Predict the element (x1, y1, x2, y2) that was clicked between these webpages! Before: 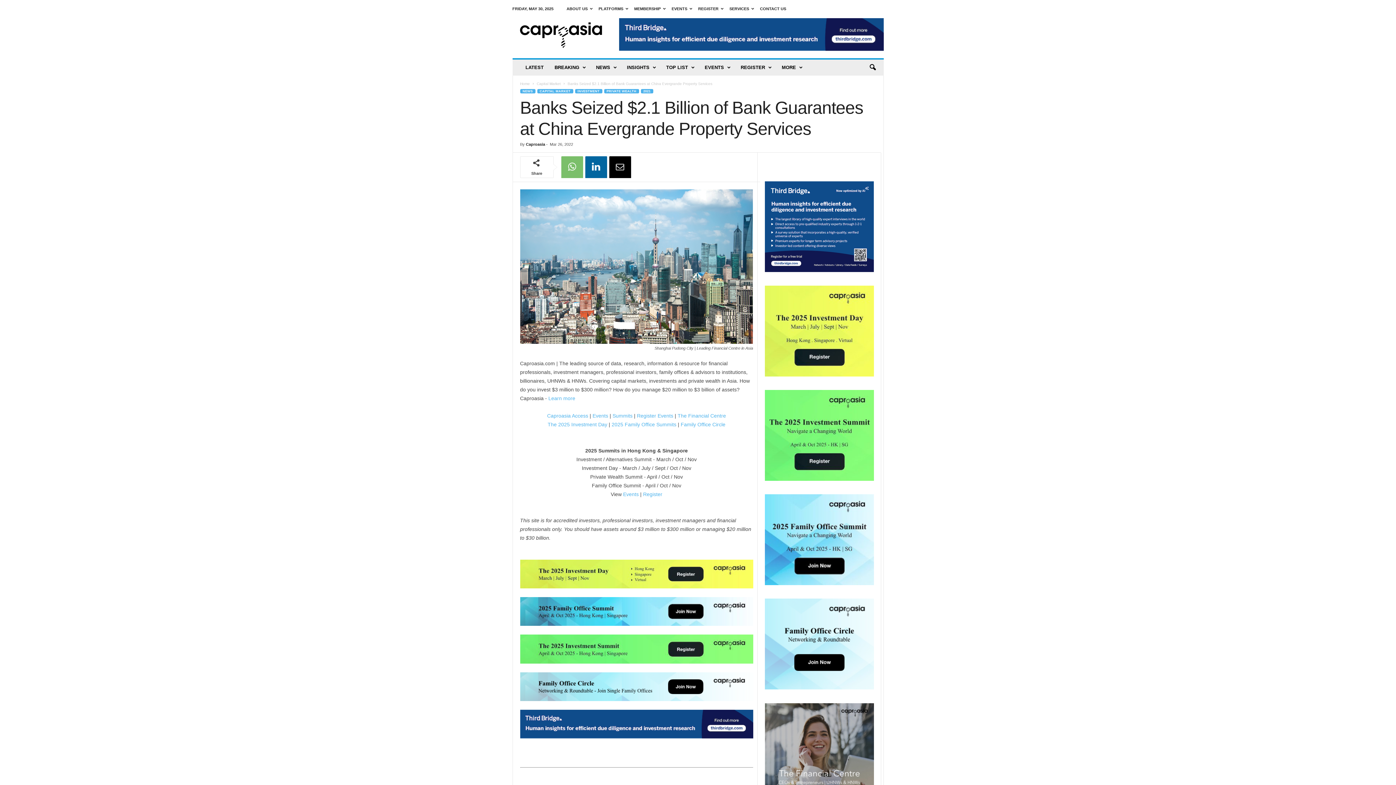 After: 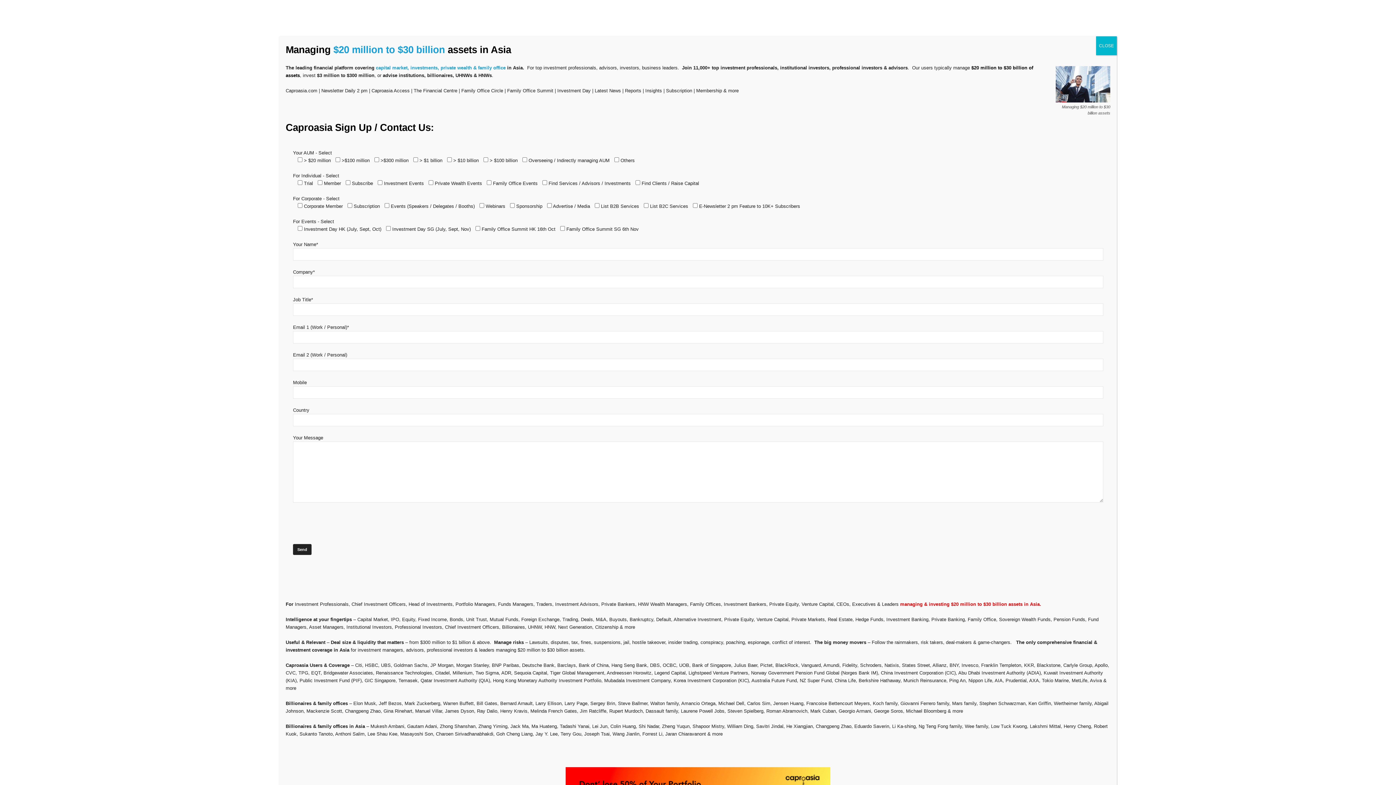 Action: bbox: (598, 6, 628, 10) label: PLATFORMS